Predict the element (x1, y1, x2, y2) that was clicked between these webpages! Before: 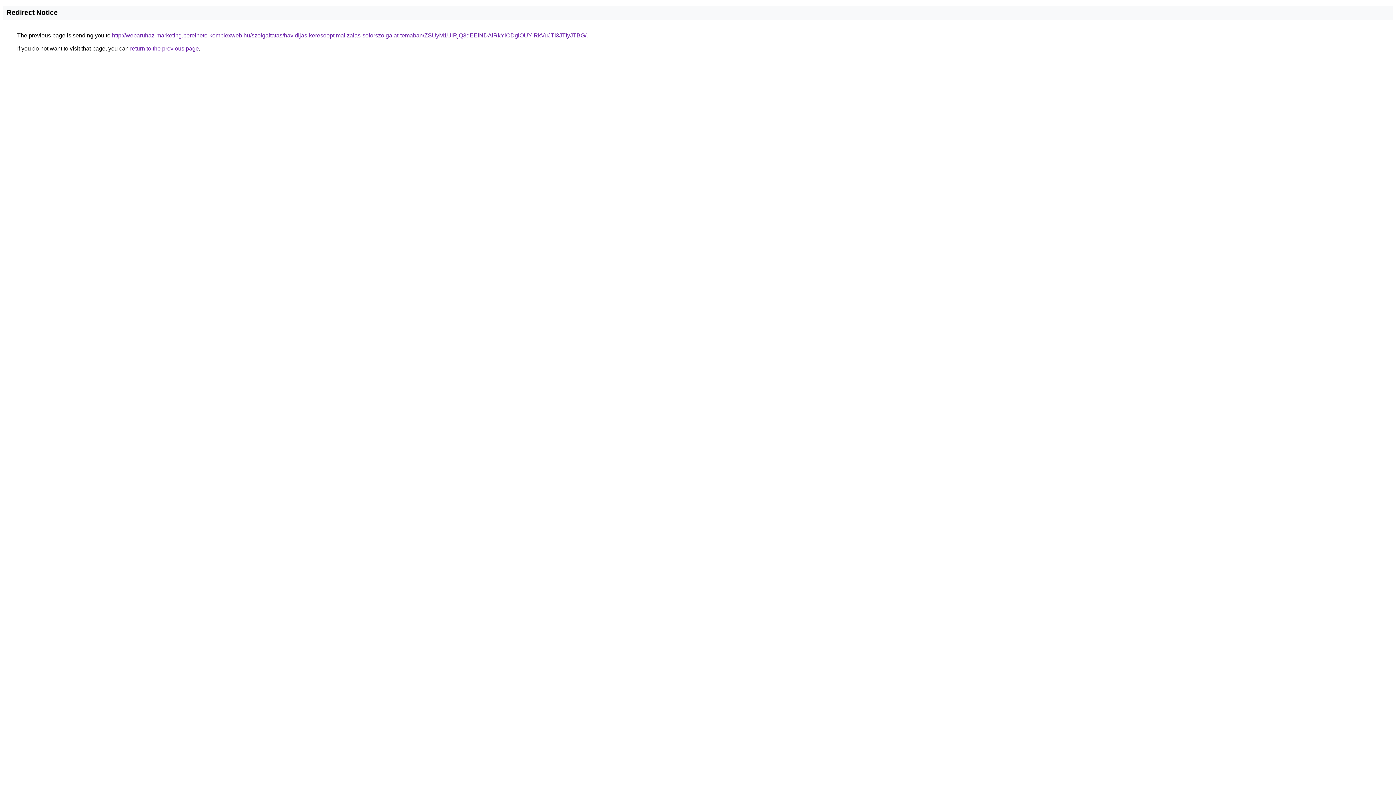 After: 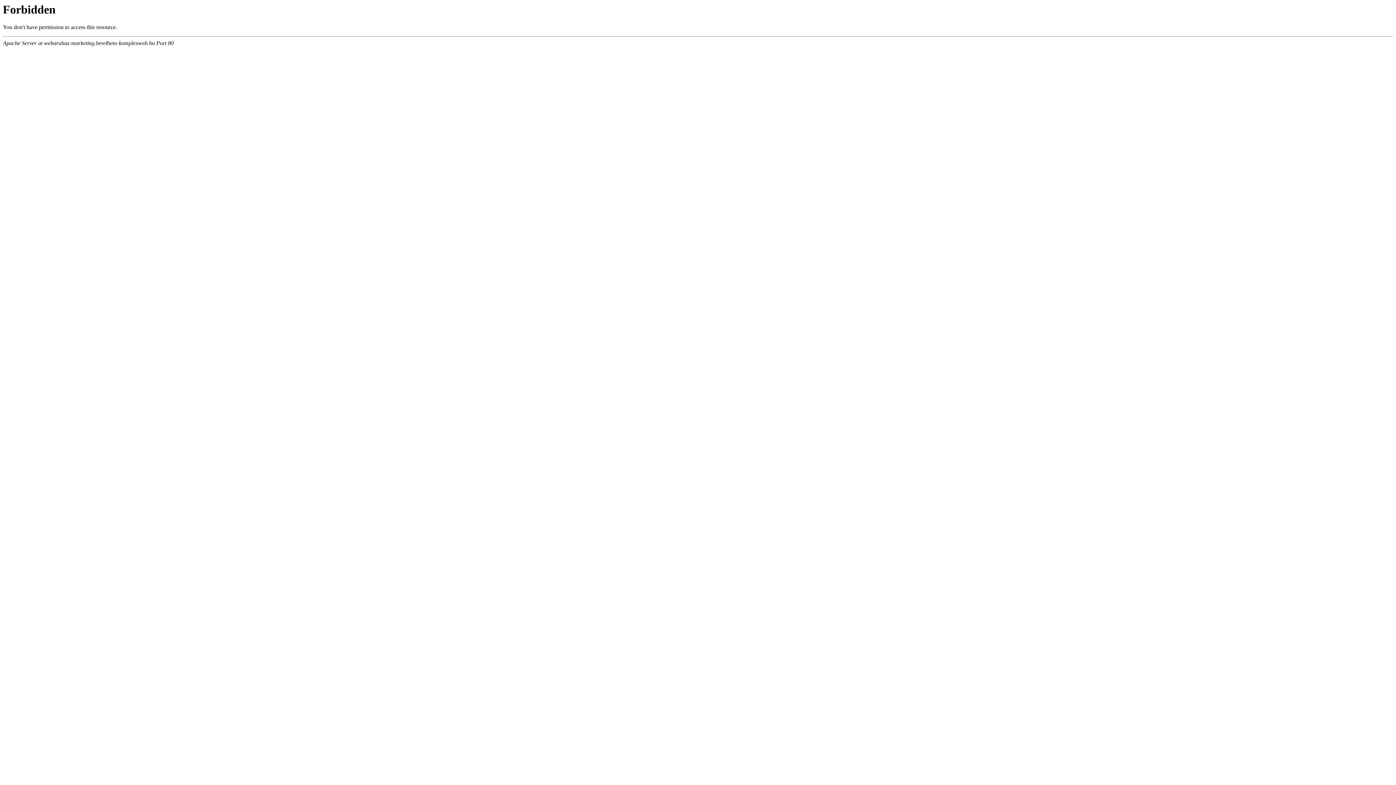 Action: label: http://webaruhaz-marketing.berelheto-komplexweb.hu/szolgaltatas/havidijas-keresooptimalizalas-soforszolgalat-temaban/ZSUyM1UlRjQ3dEElNDAlRkYlODglOUYlRkVuJTI3JTIyJTBG/ bbox: (112, 32, 586, 38)